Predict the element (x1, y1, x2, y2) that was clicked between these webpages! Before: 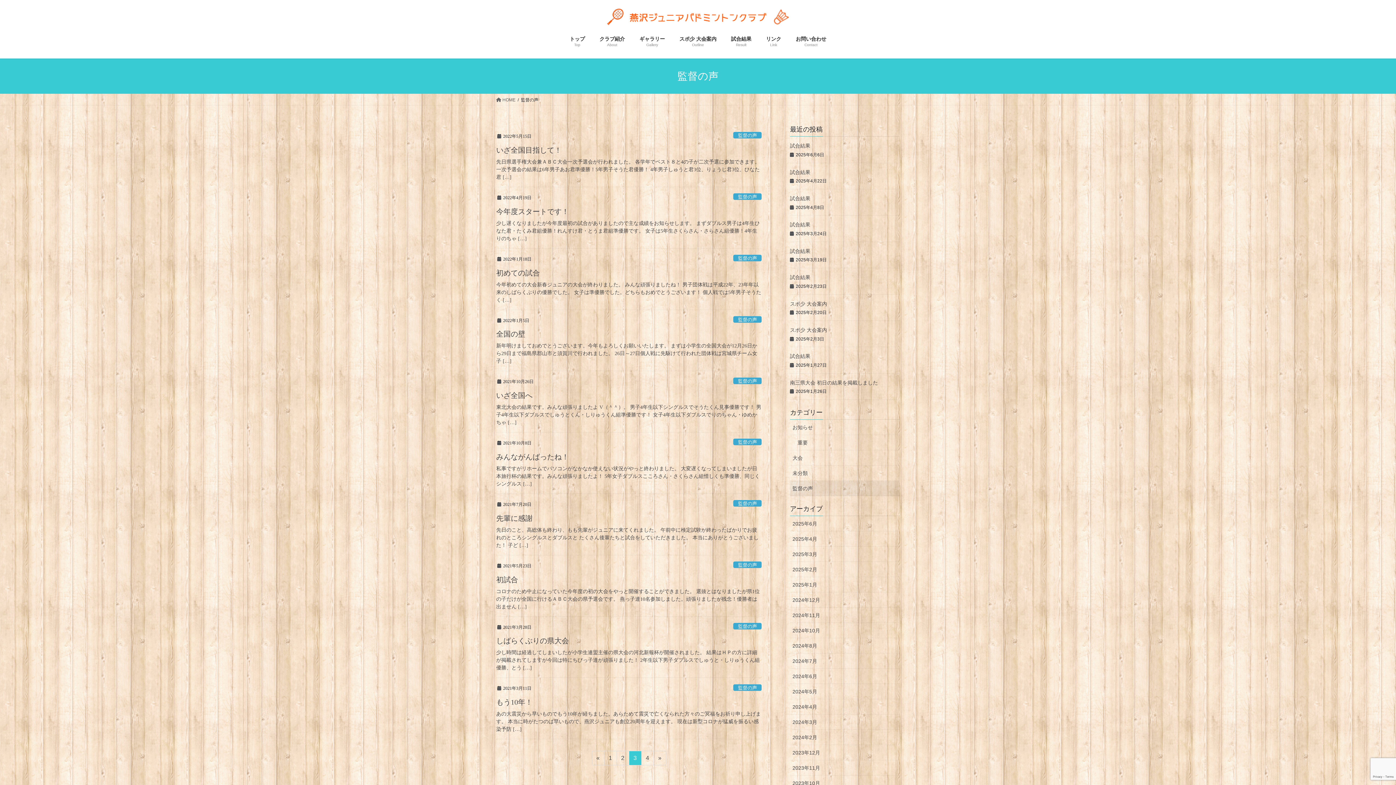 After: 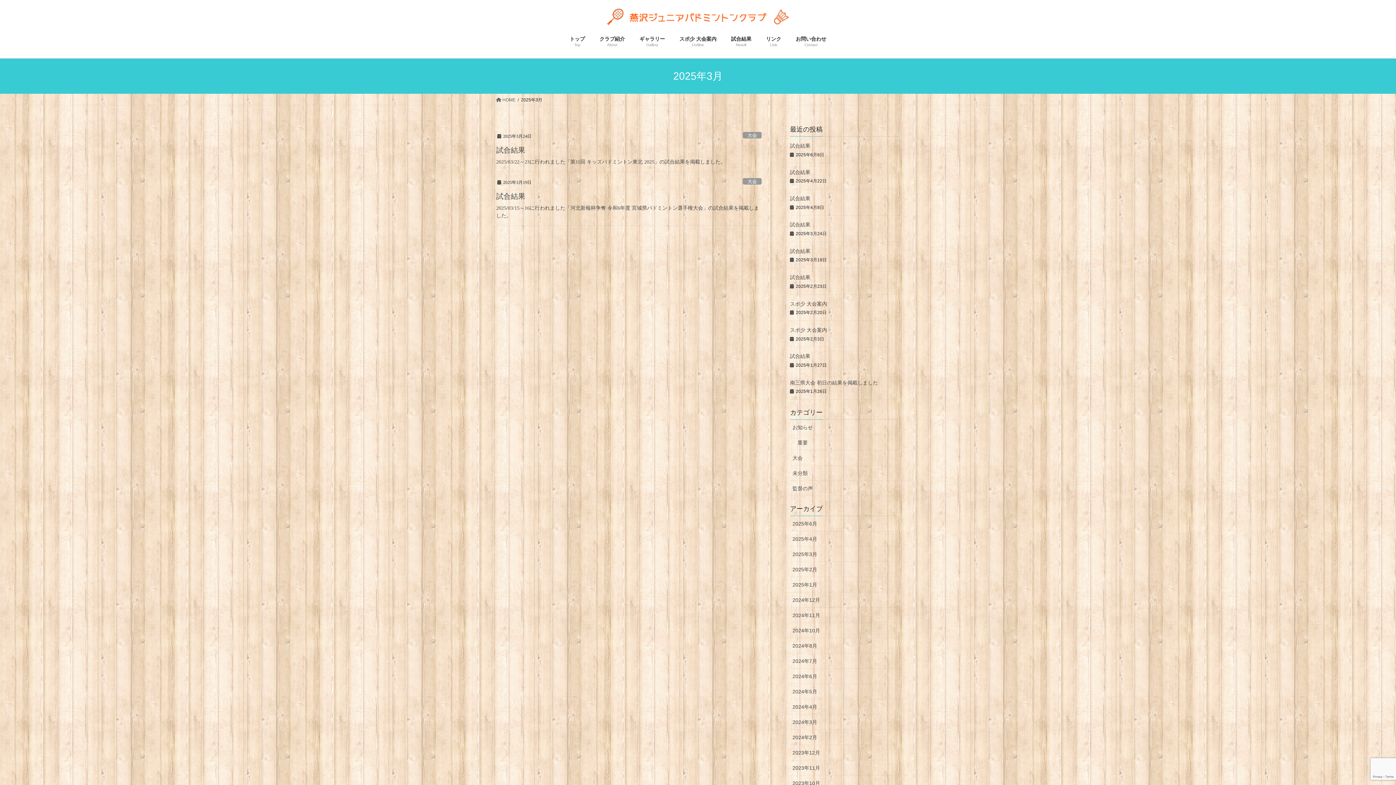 Action: bbox: (790, 546, 900, 562) label: 2025年3月